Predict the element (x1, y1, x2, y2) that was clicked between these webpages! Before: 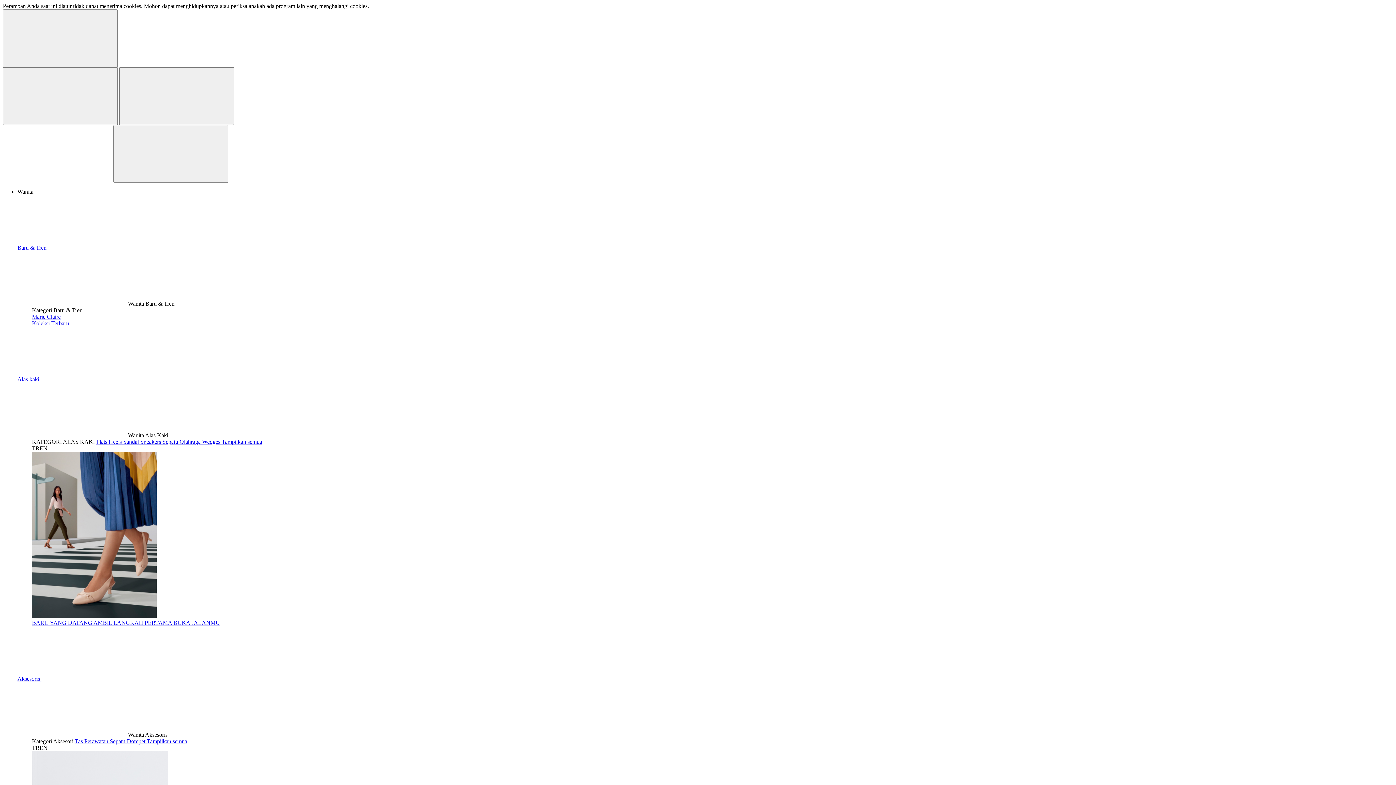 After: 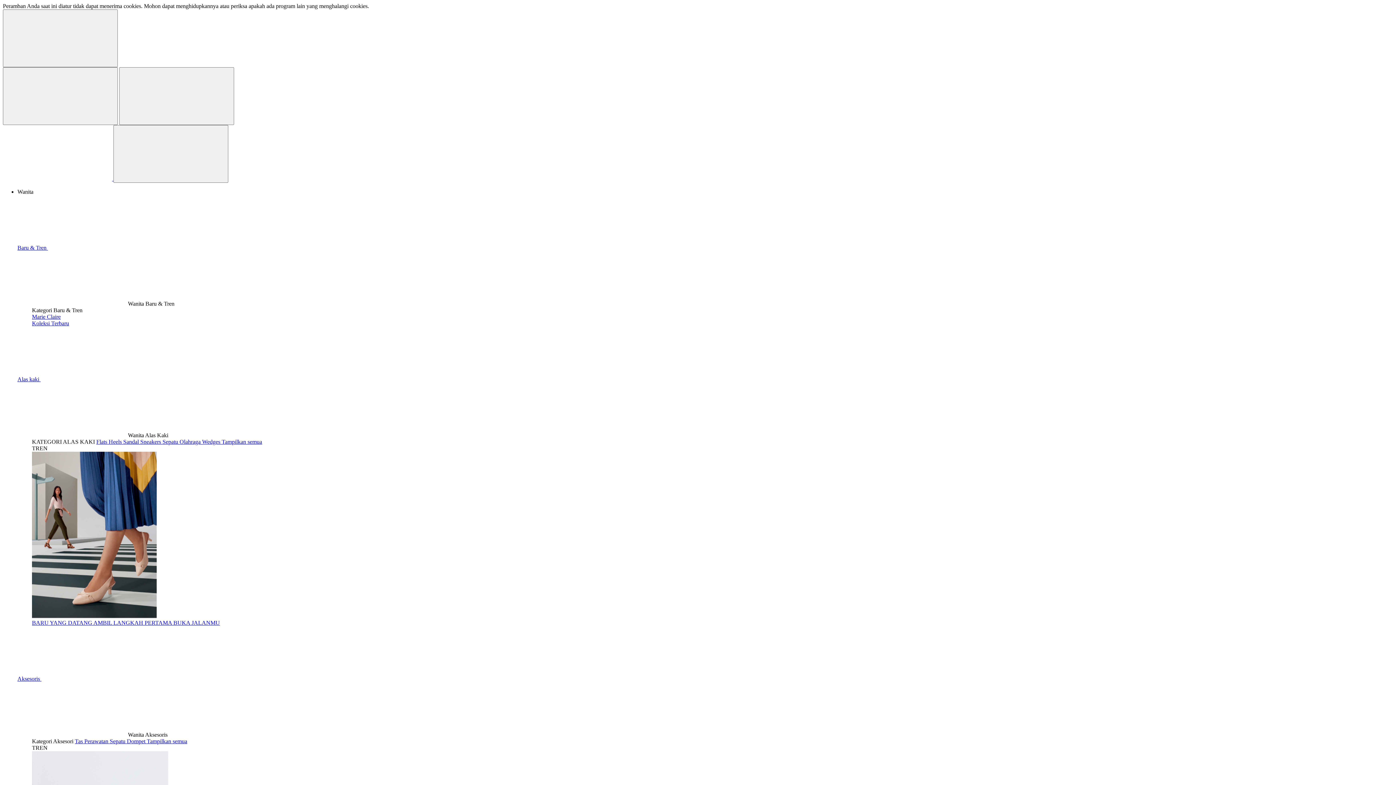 Action: label:   bbox: (2, 175, 113, 181)